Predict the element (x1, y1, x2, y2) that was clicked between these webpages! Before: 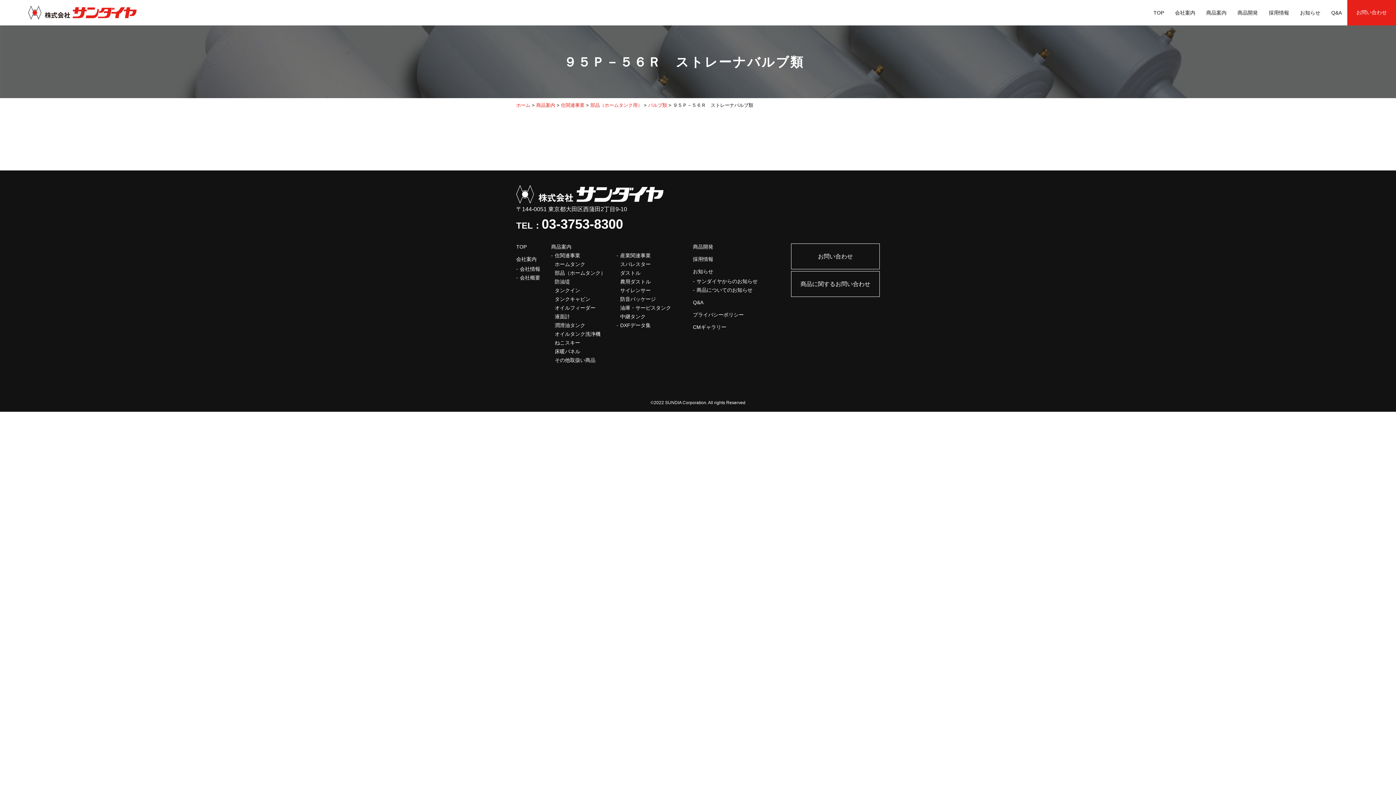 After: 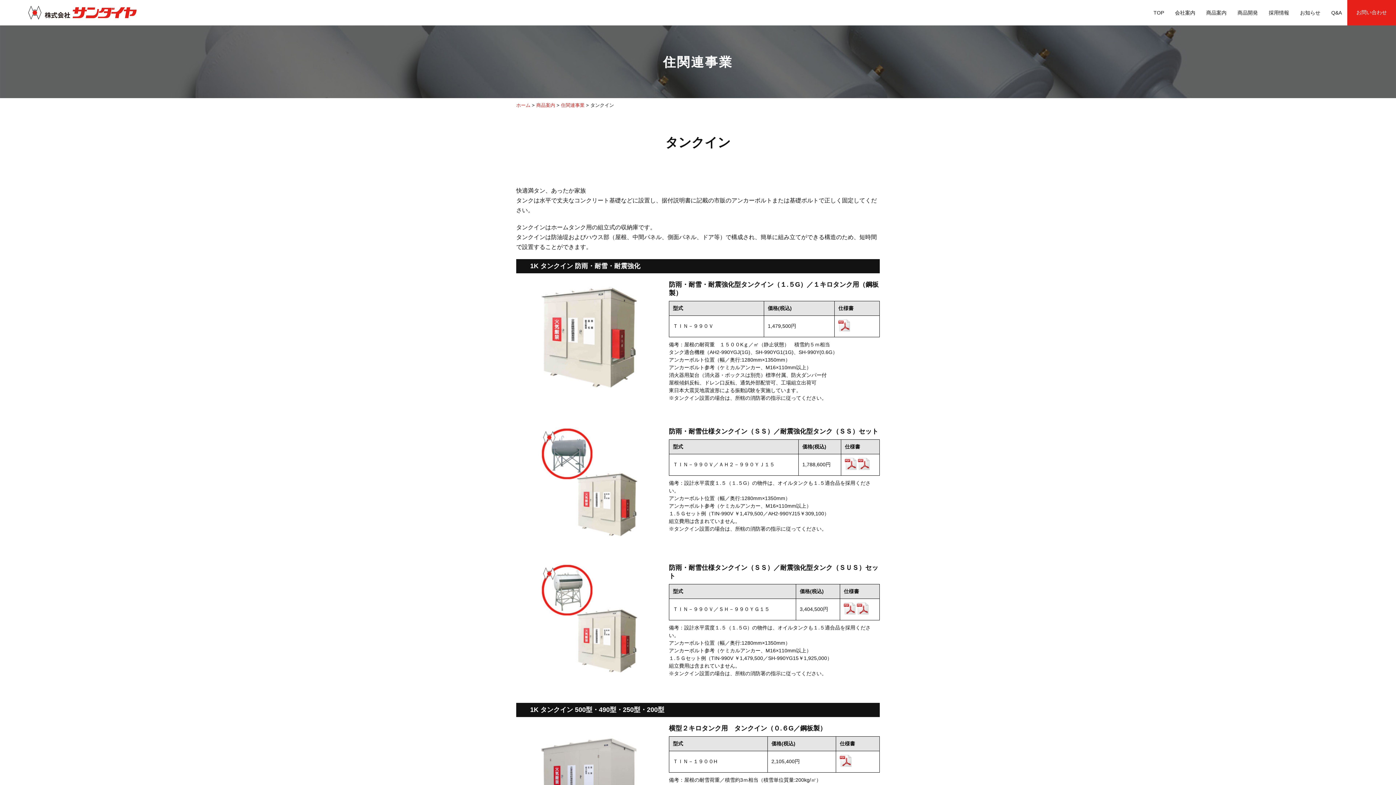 Action: bbox: (554, 287, 580, 293) label: タンクイン